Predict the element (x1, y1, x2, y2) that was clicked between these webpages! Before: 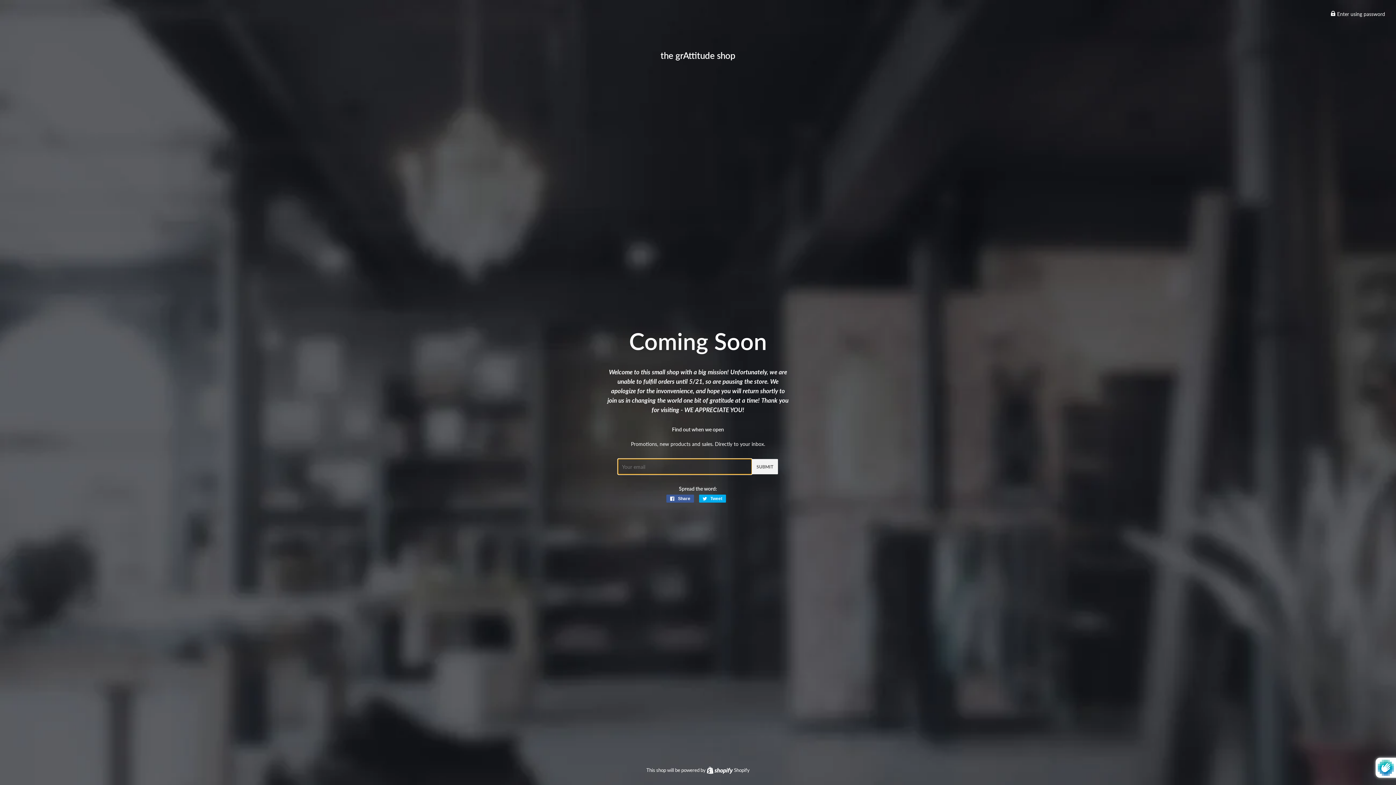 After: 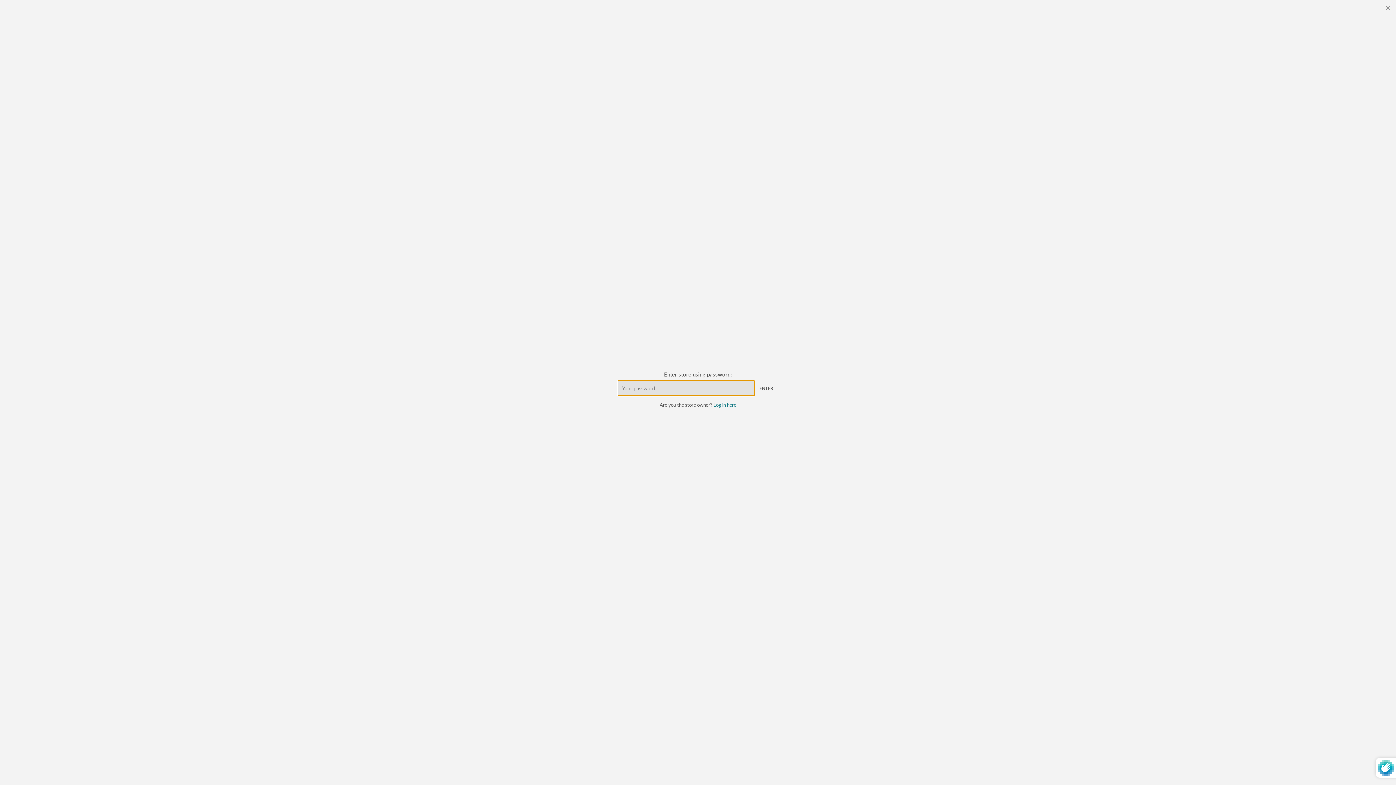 Action: label:  Enter using password bbox: (1330, 10, 1385, 17)